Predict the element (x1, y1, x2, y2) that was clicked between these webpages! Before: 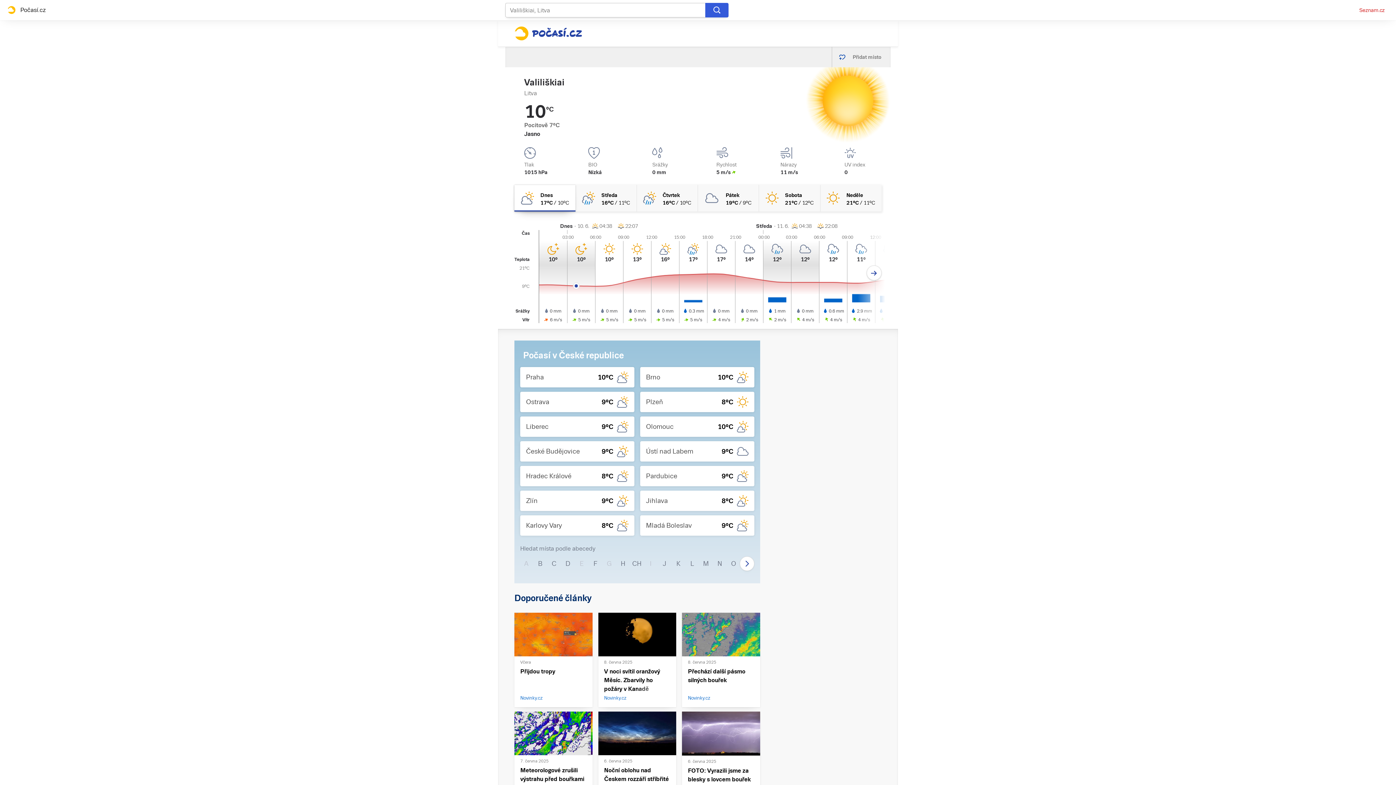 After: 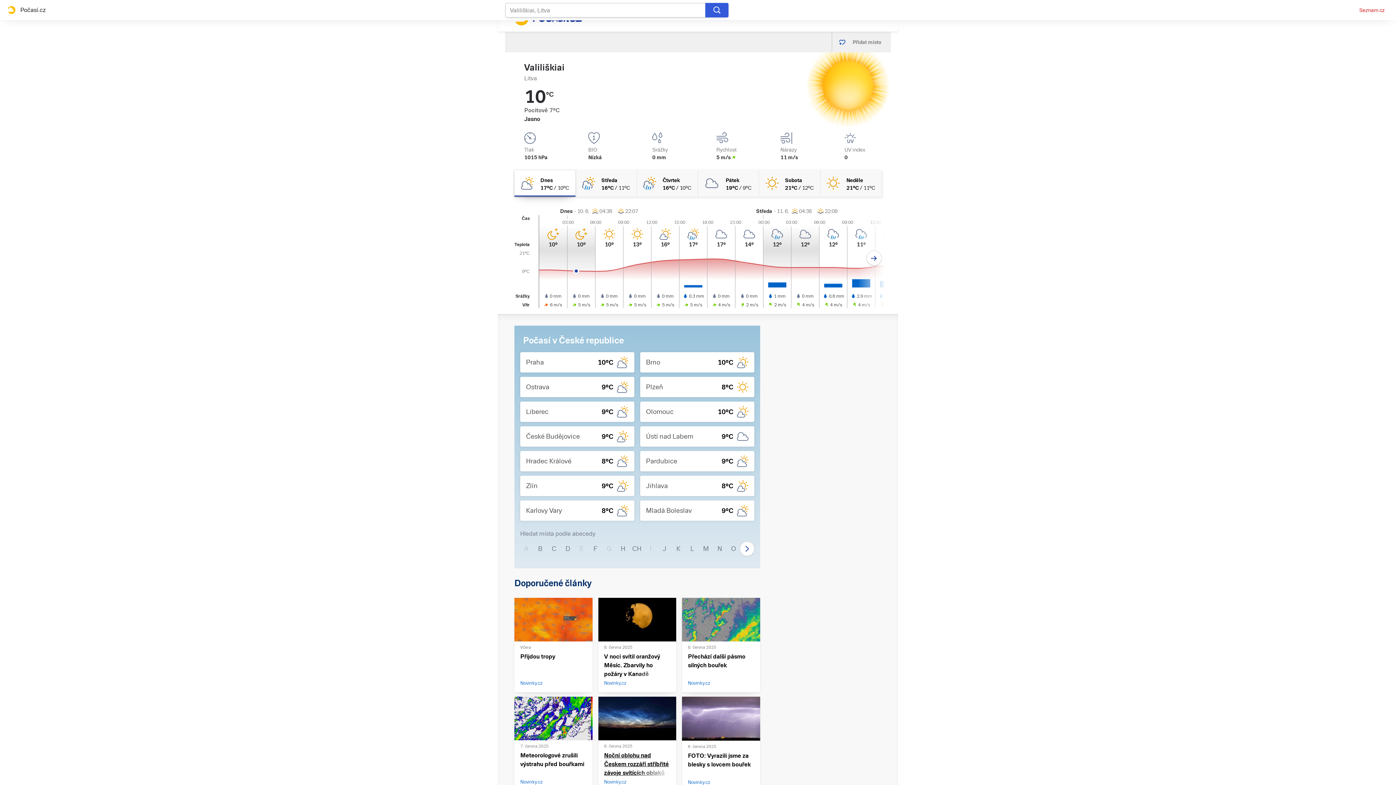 Action: bbox: (604, 766, 670, 800) label: Noční oblohu nad Českem rozzáří stříbřité závoje svítících oblaků

Novinky.cz